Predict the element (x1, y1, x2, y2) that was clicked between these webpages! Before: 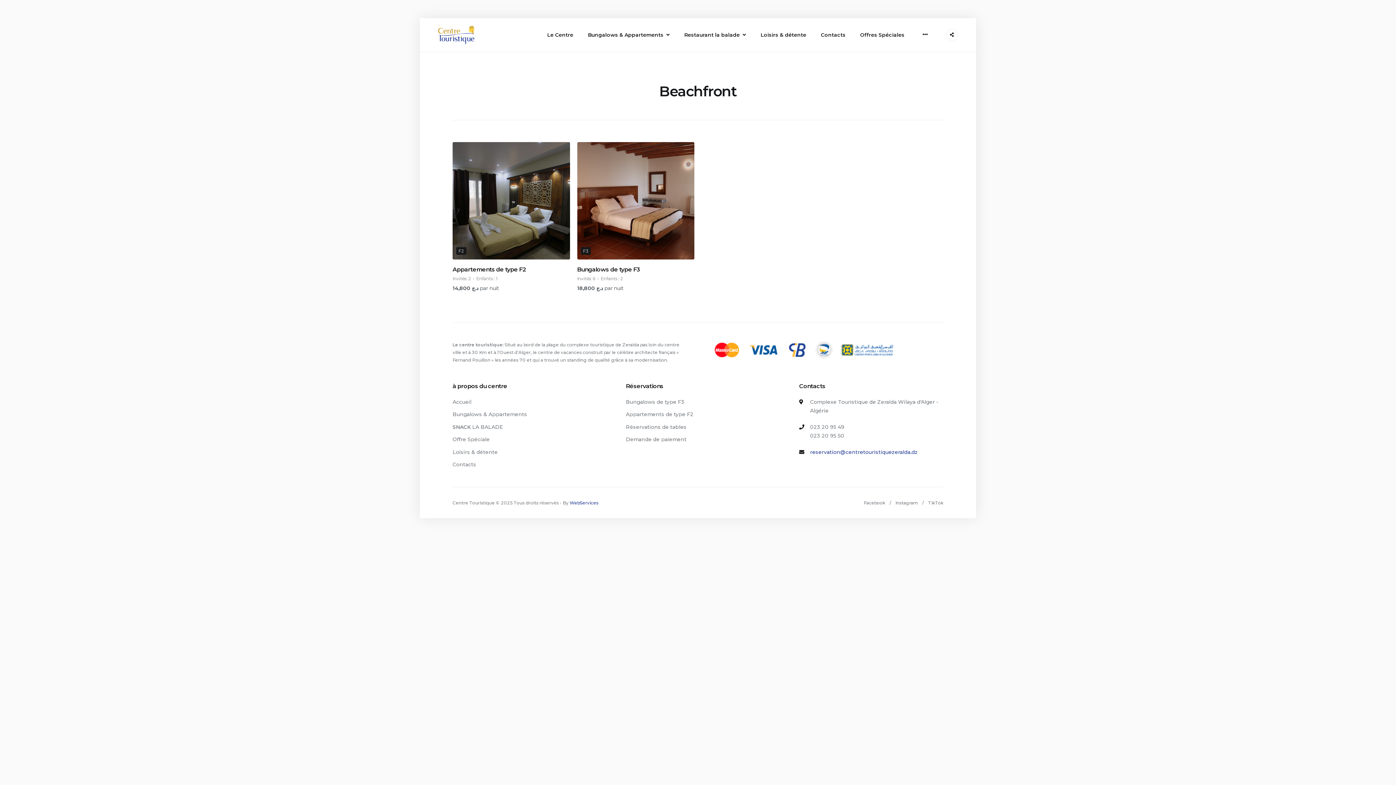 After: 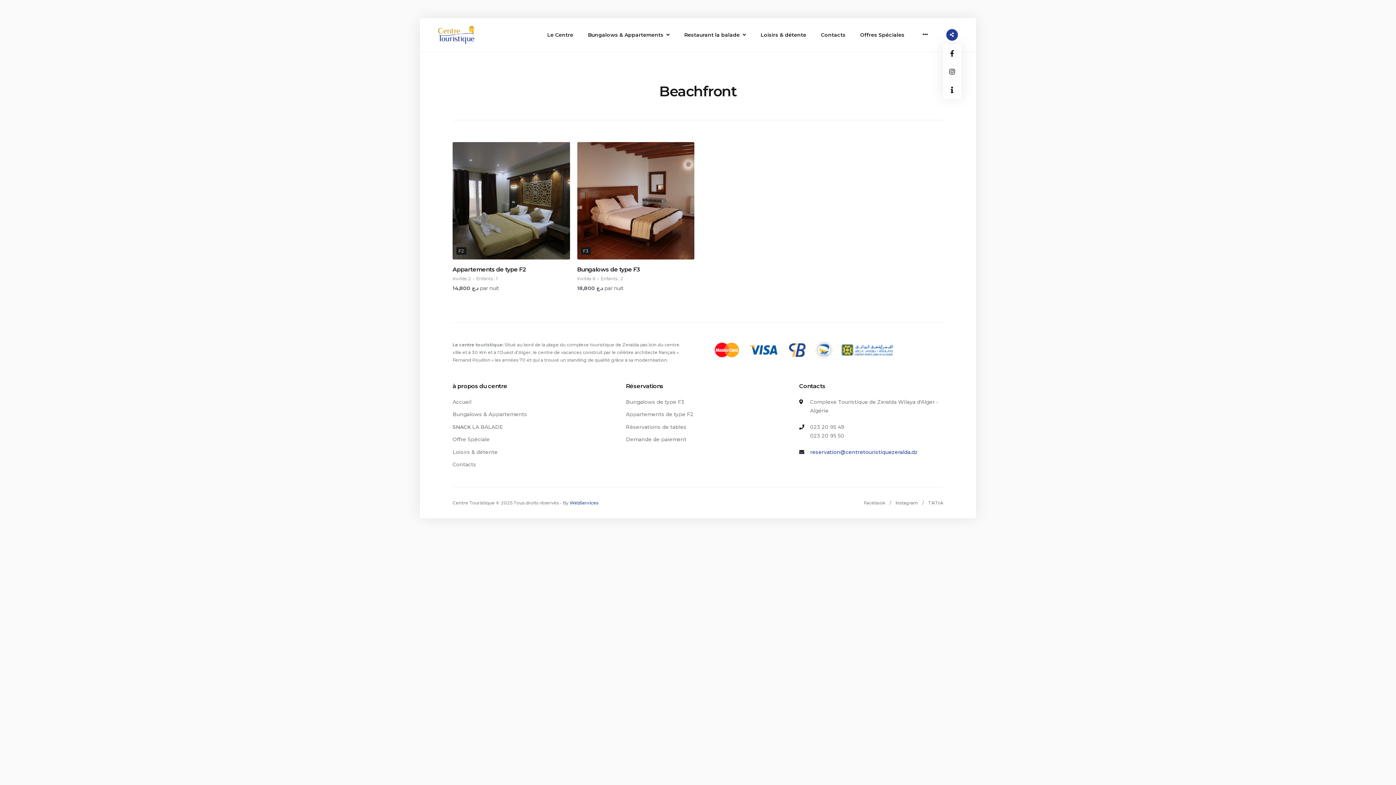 Action: bbox: (946, 29, 958, 40)